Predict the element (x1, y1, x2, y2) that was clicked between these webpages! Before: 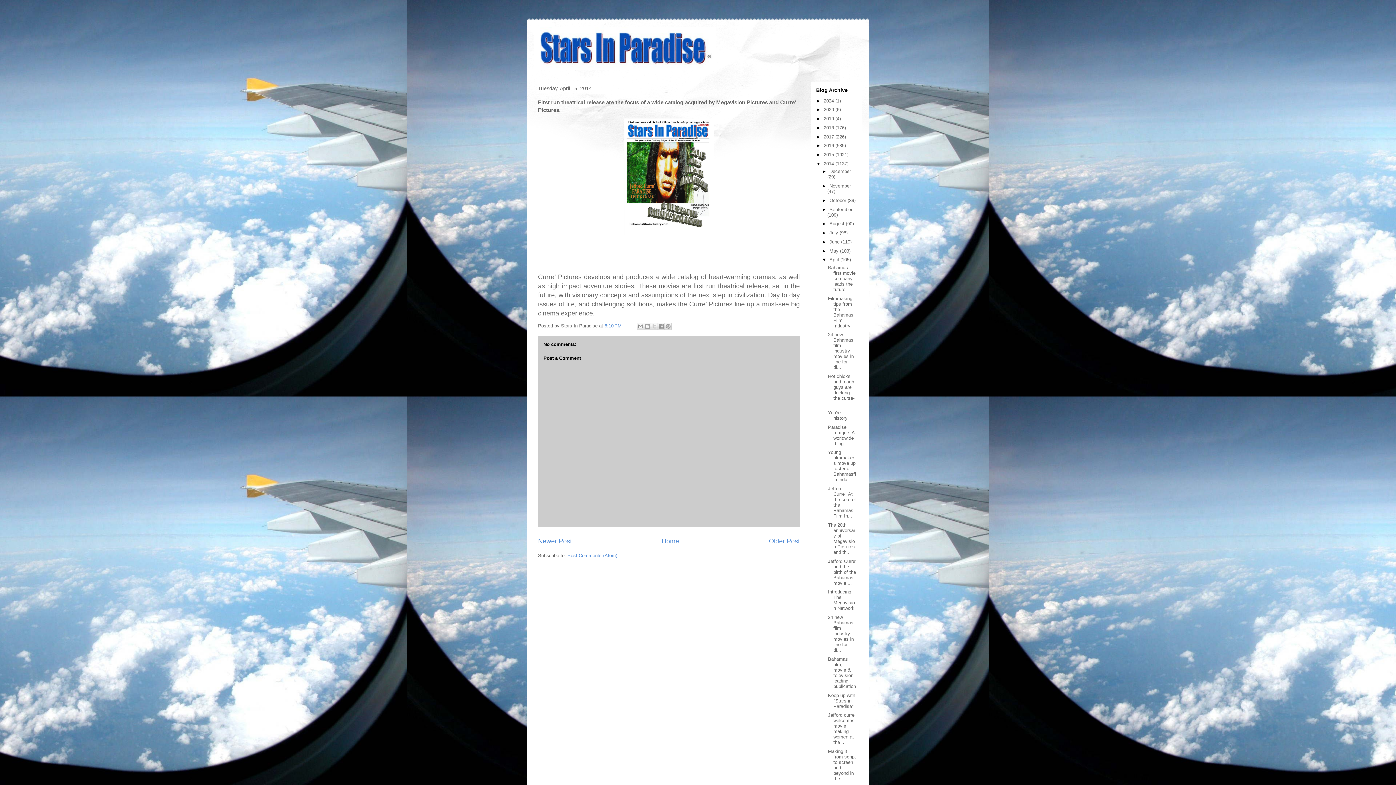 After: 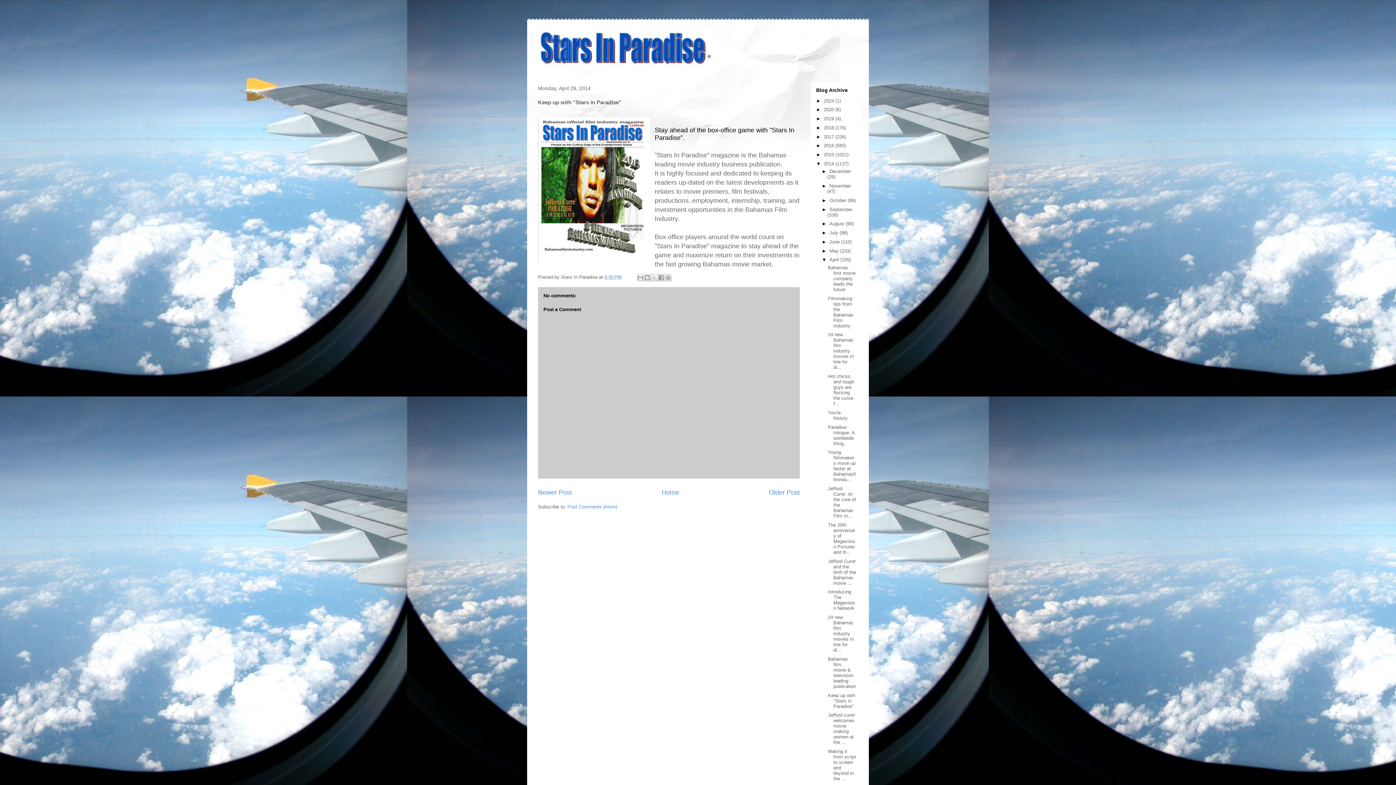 Action: label: Keep up with "Stars in Paradise" bbox: (828, 692, 855, 709)